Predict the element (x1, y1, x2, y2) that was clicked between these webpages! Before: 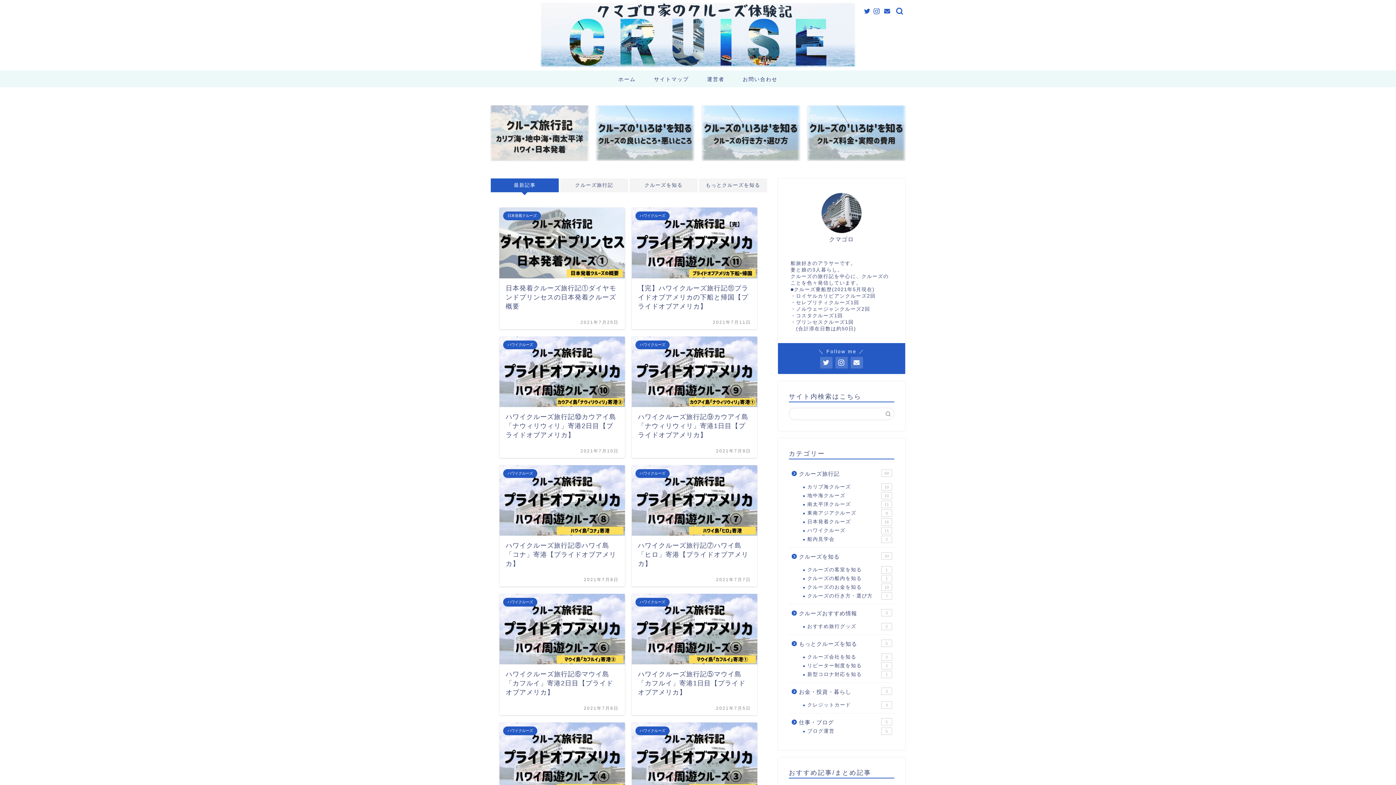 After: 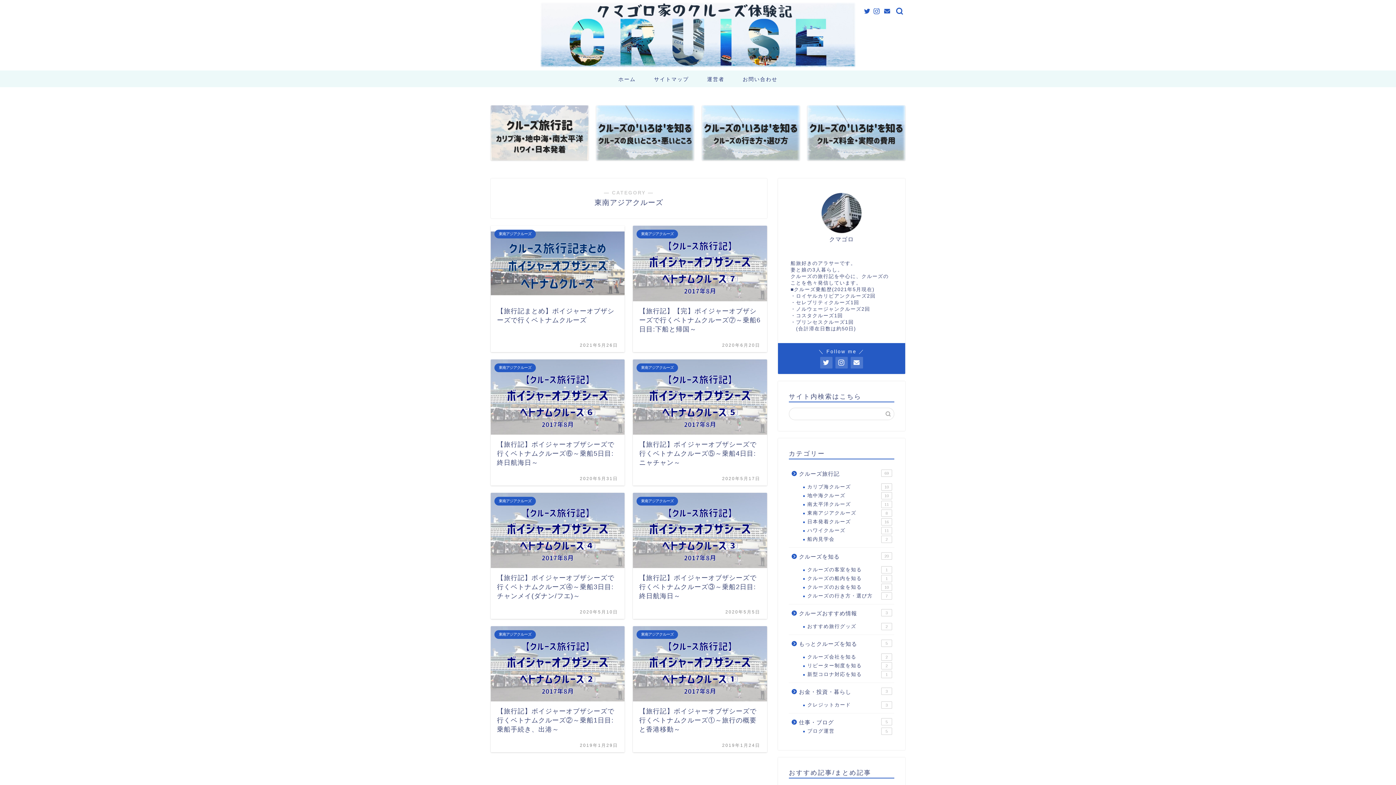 Action: label: 東南アジアクルーズ
8 bbox: (798, 509, 893, 517)